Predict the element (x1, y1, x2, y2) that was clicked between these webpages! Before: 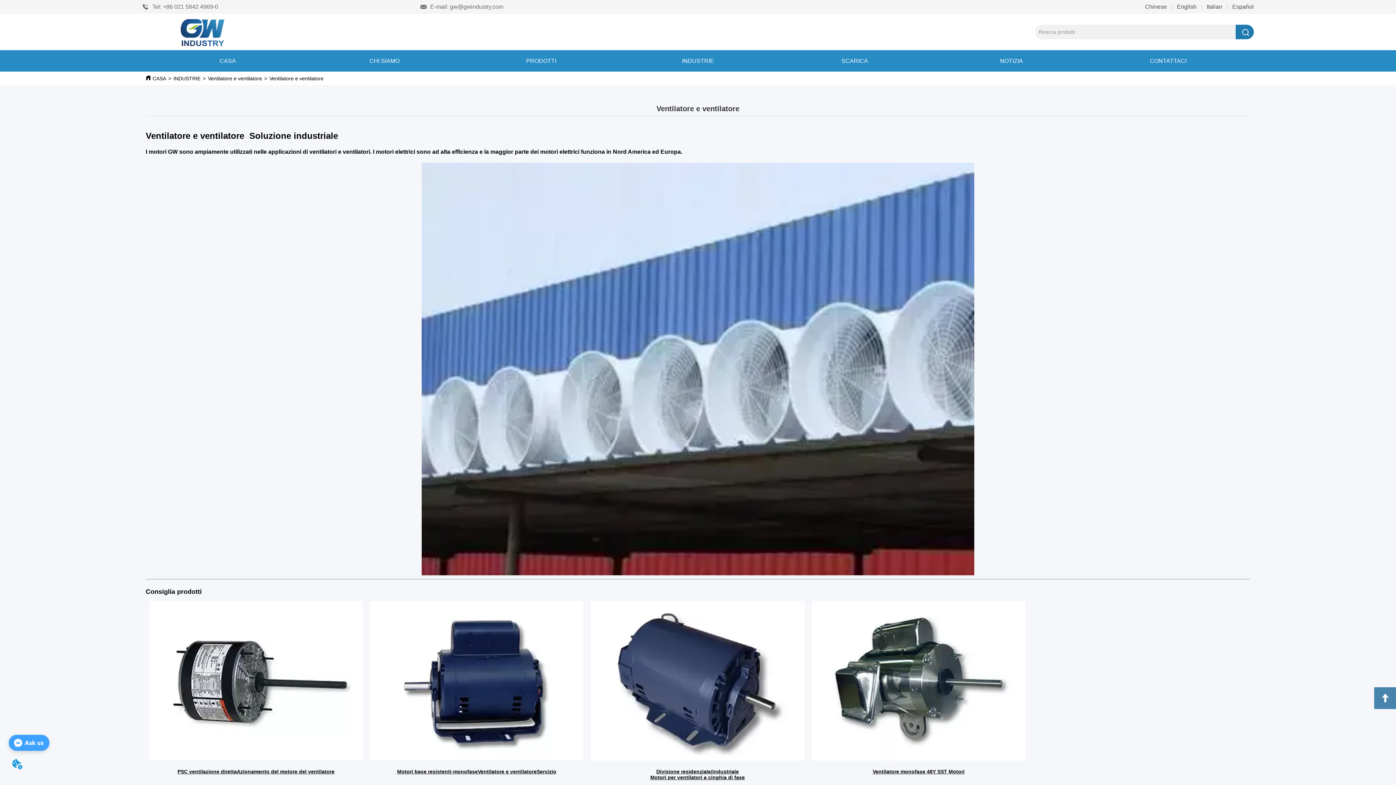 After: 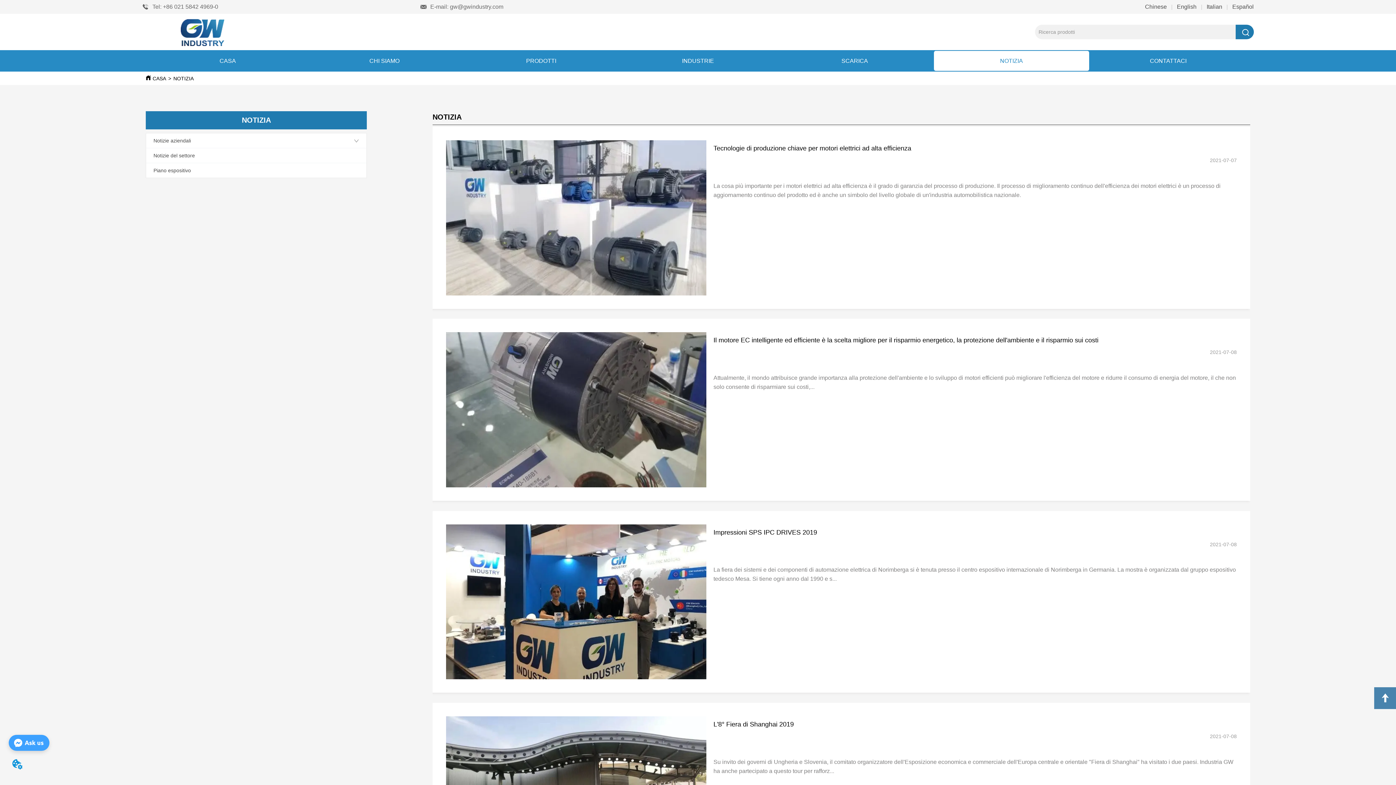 Action: bbox: (934, 51, 1089, 71) label: NOTIZIA